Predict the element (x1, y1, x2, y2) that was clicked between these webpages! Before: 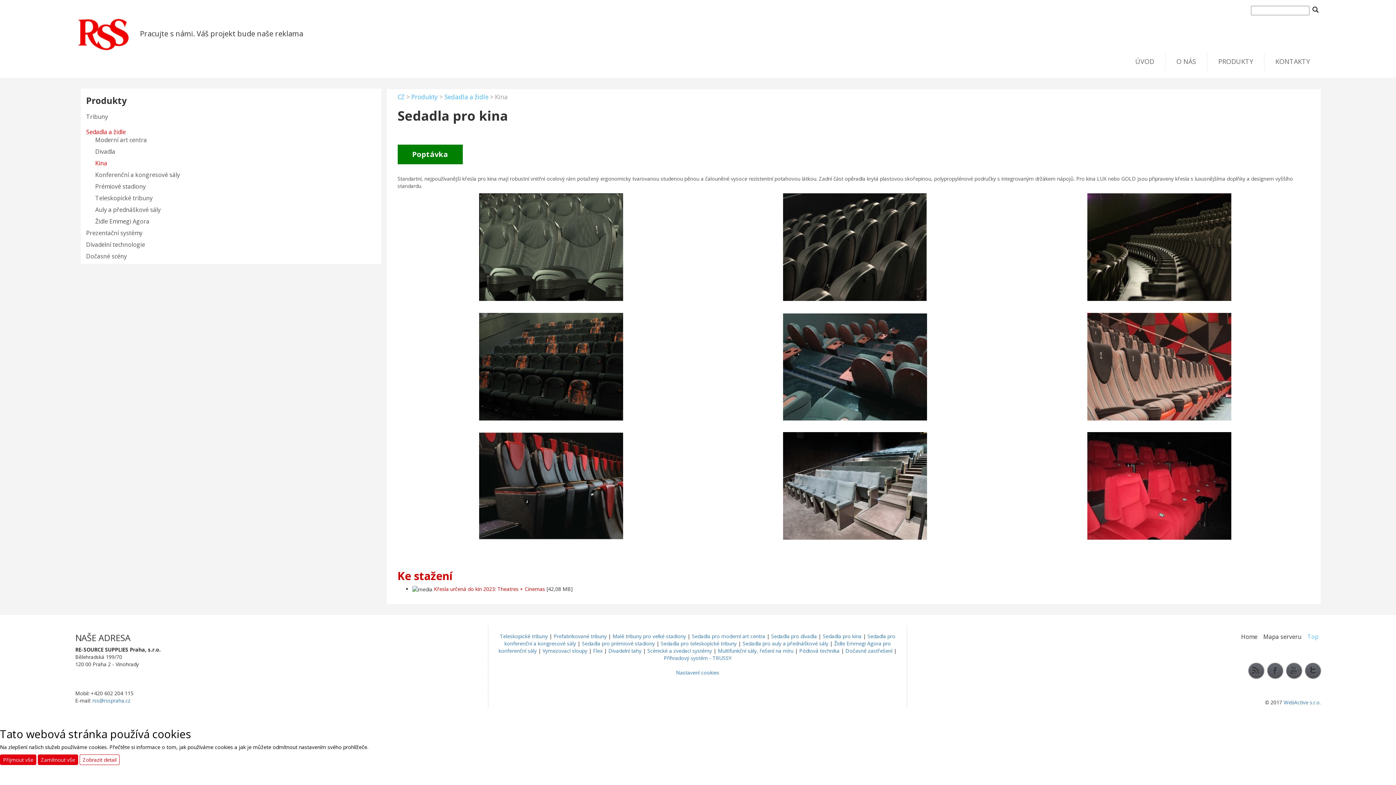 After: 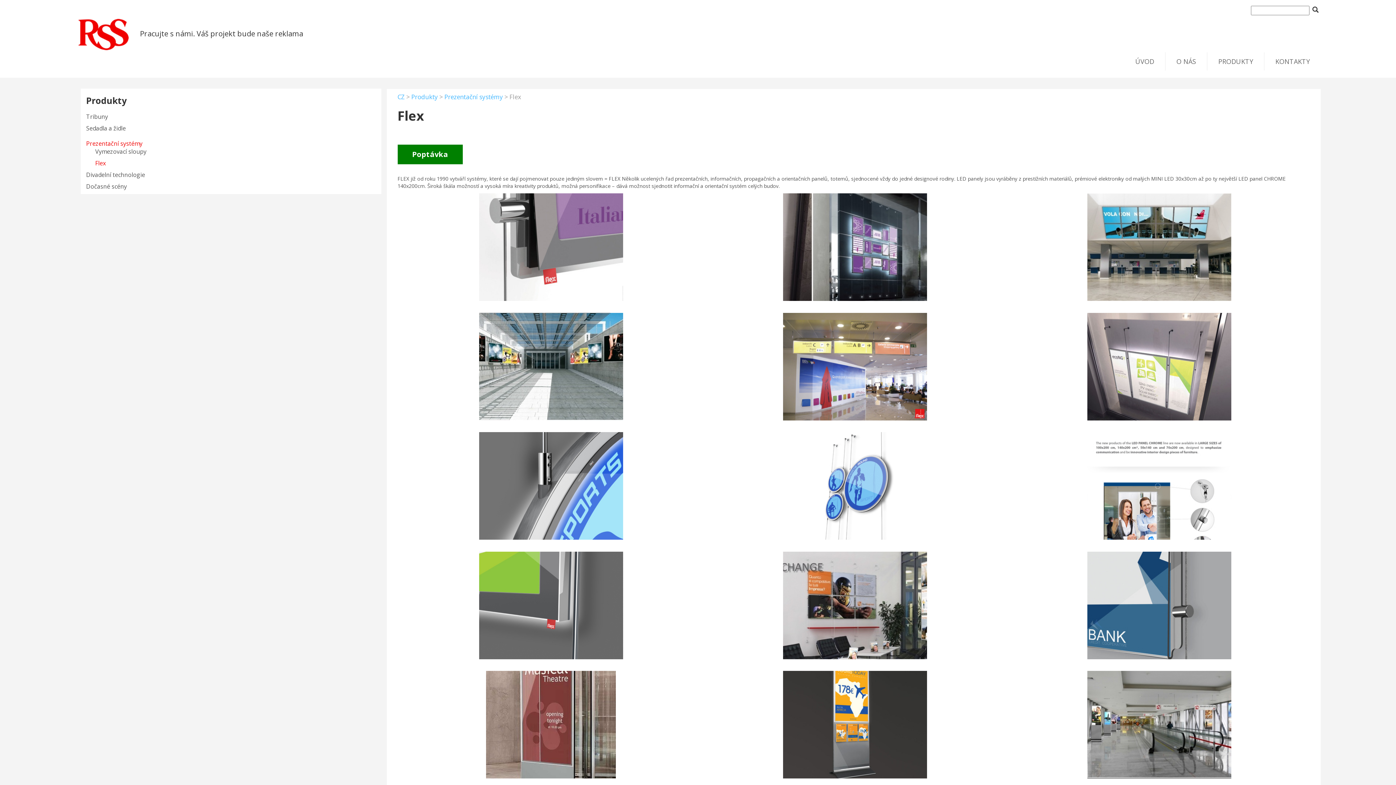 Action: bbox: (593, 647, 602, 654) label: Flex